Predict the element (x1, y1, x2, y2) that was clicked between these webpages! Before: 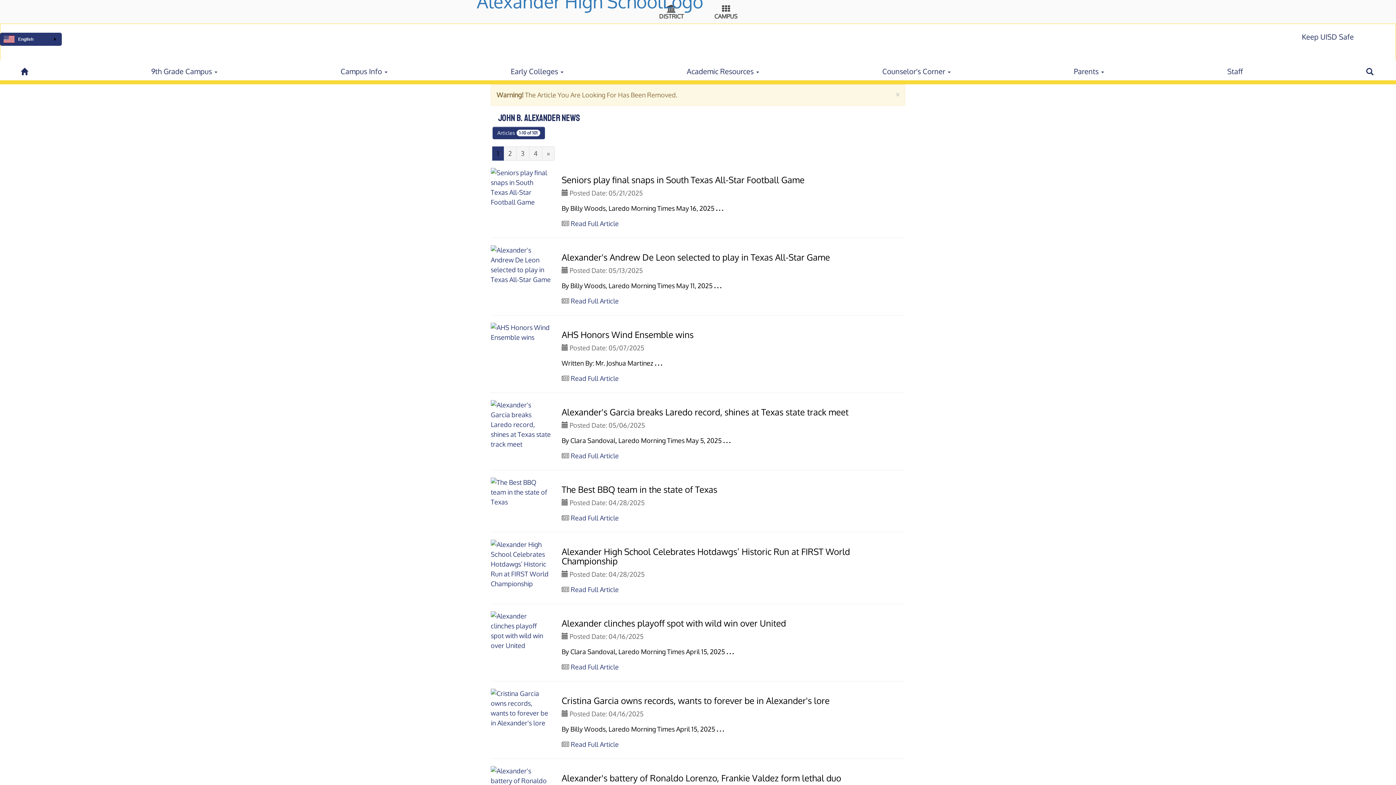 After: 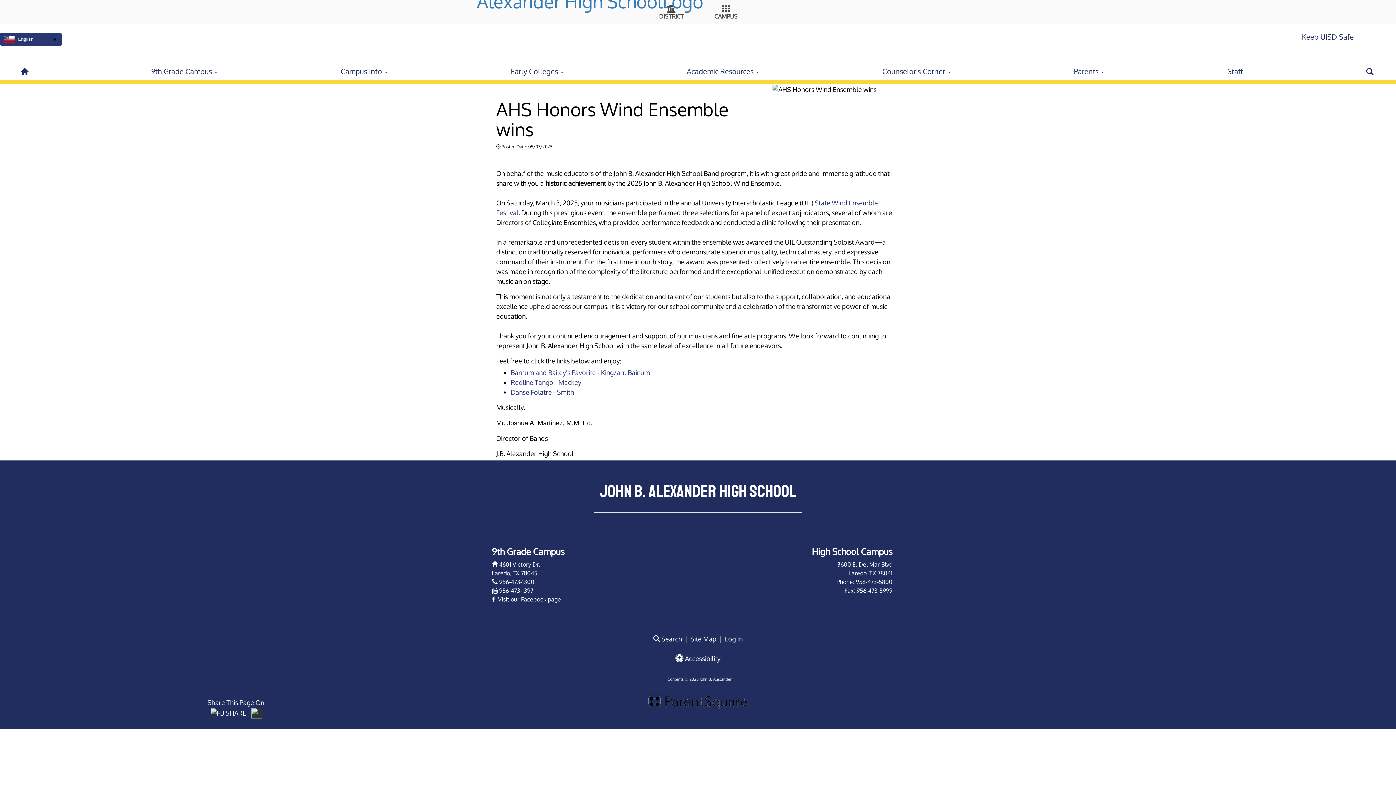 Action: bbox: (490, 328, 550, 336)